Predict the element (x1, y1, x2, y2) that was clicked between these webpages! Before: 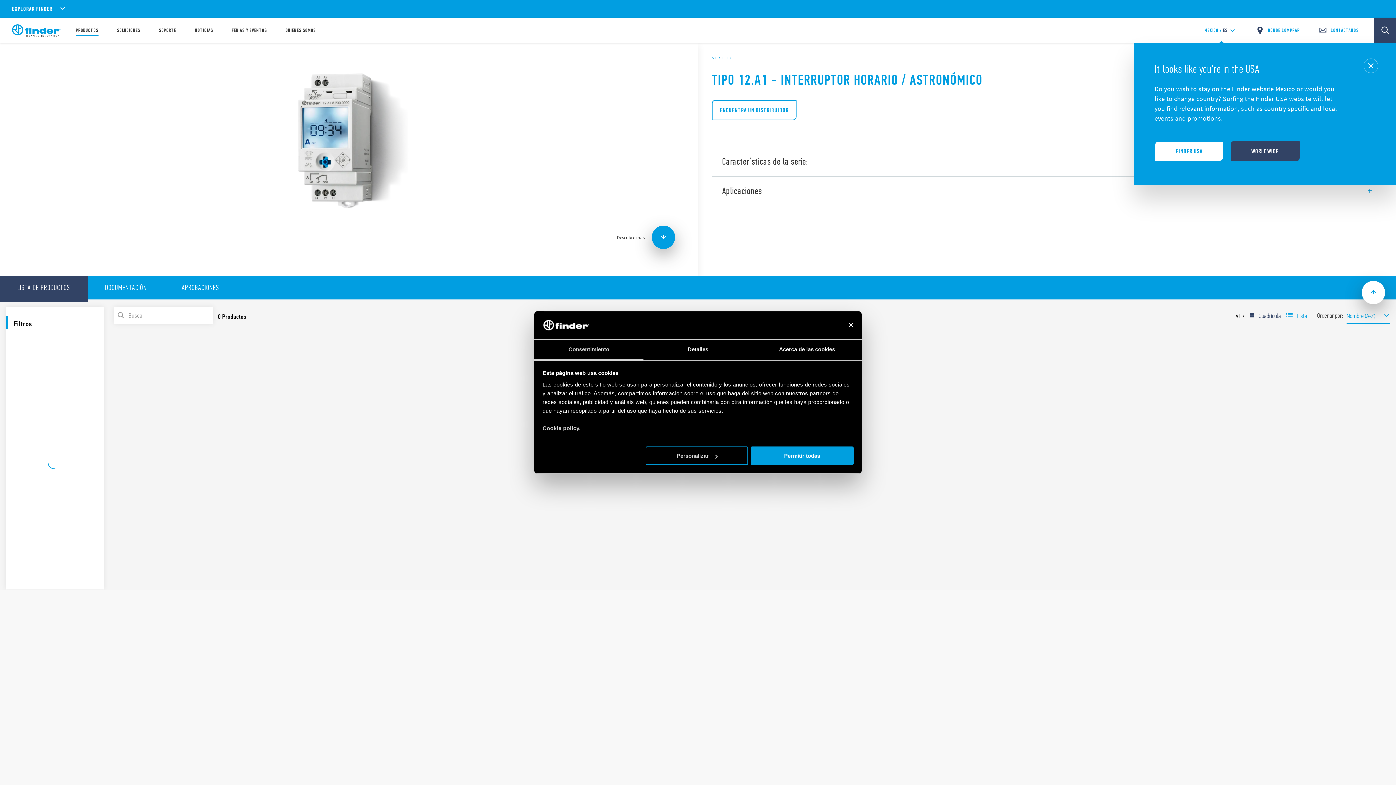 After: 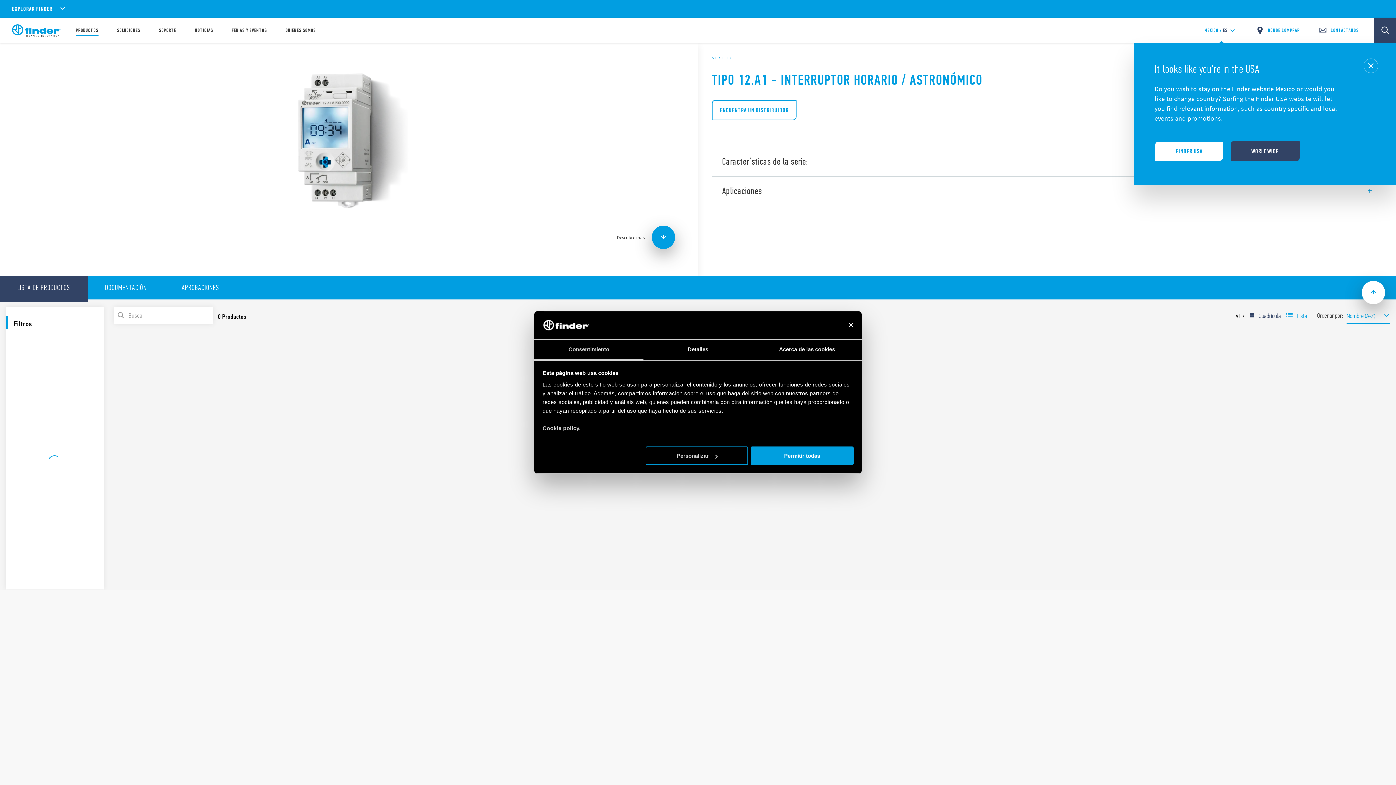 Action: label: Consentimiento bbox: (534, 339, 643, 360)